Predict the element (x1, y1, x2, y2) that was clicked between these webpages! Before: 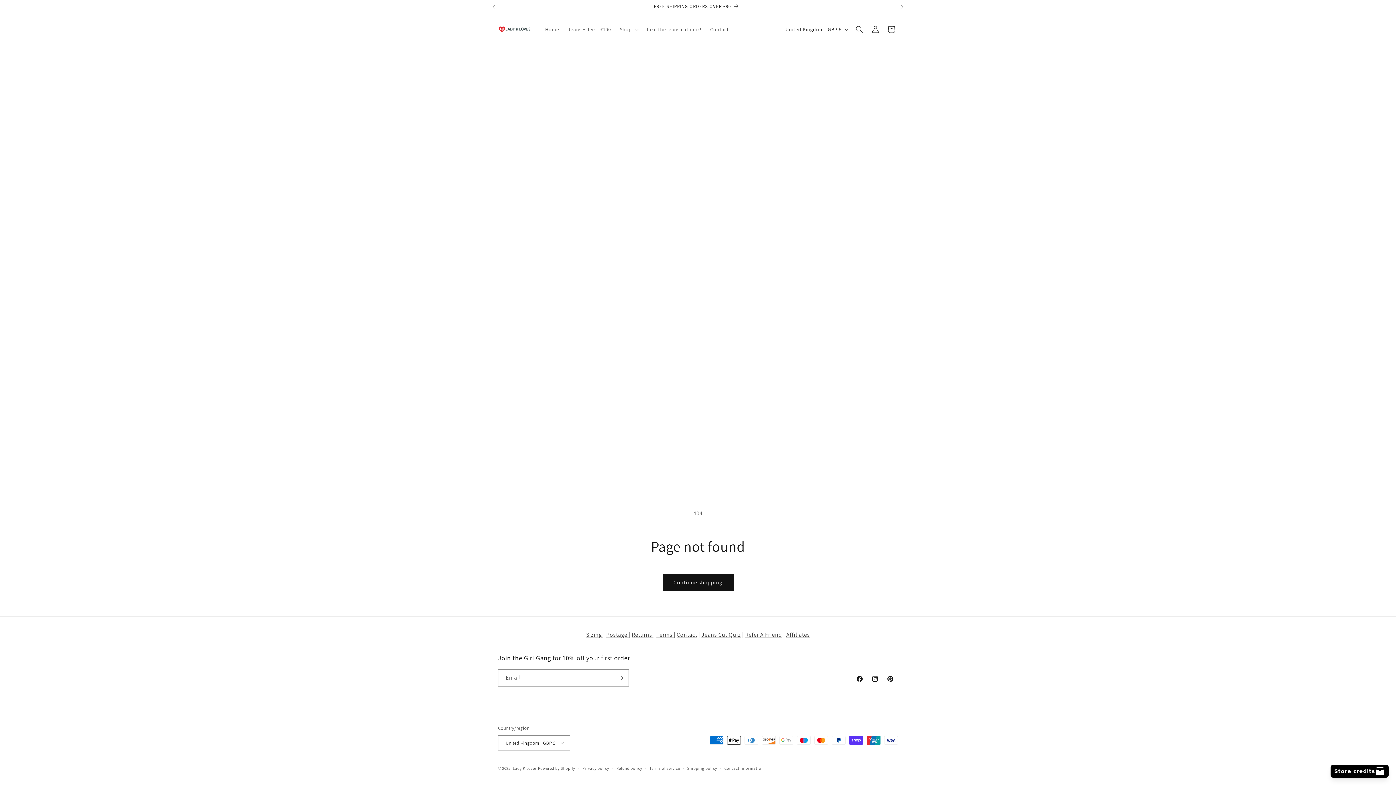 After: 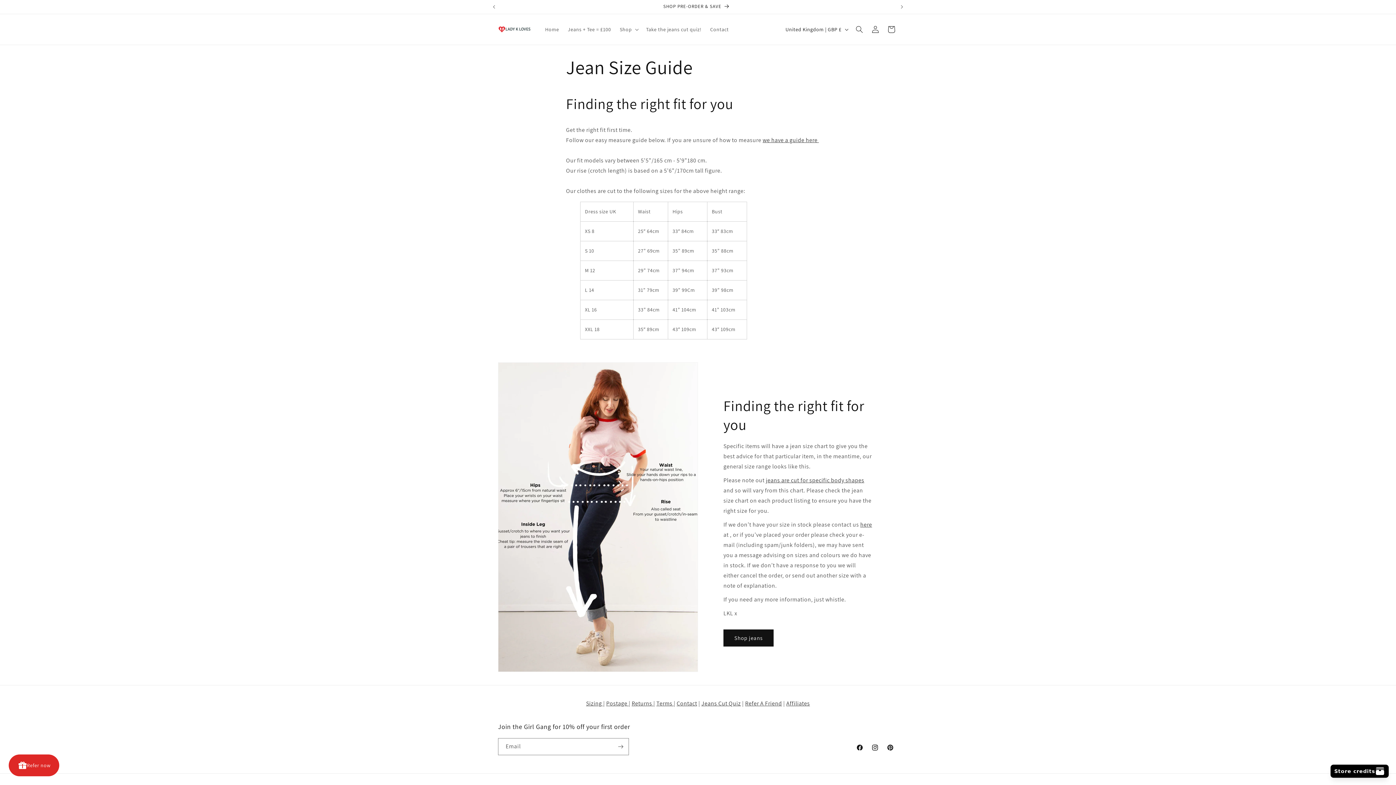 Action: label: Sizing  bbox: (586, 631, 603, 638)